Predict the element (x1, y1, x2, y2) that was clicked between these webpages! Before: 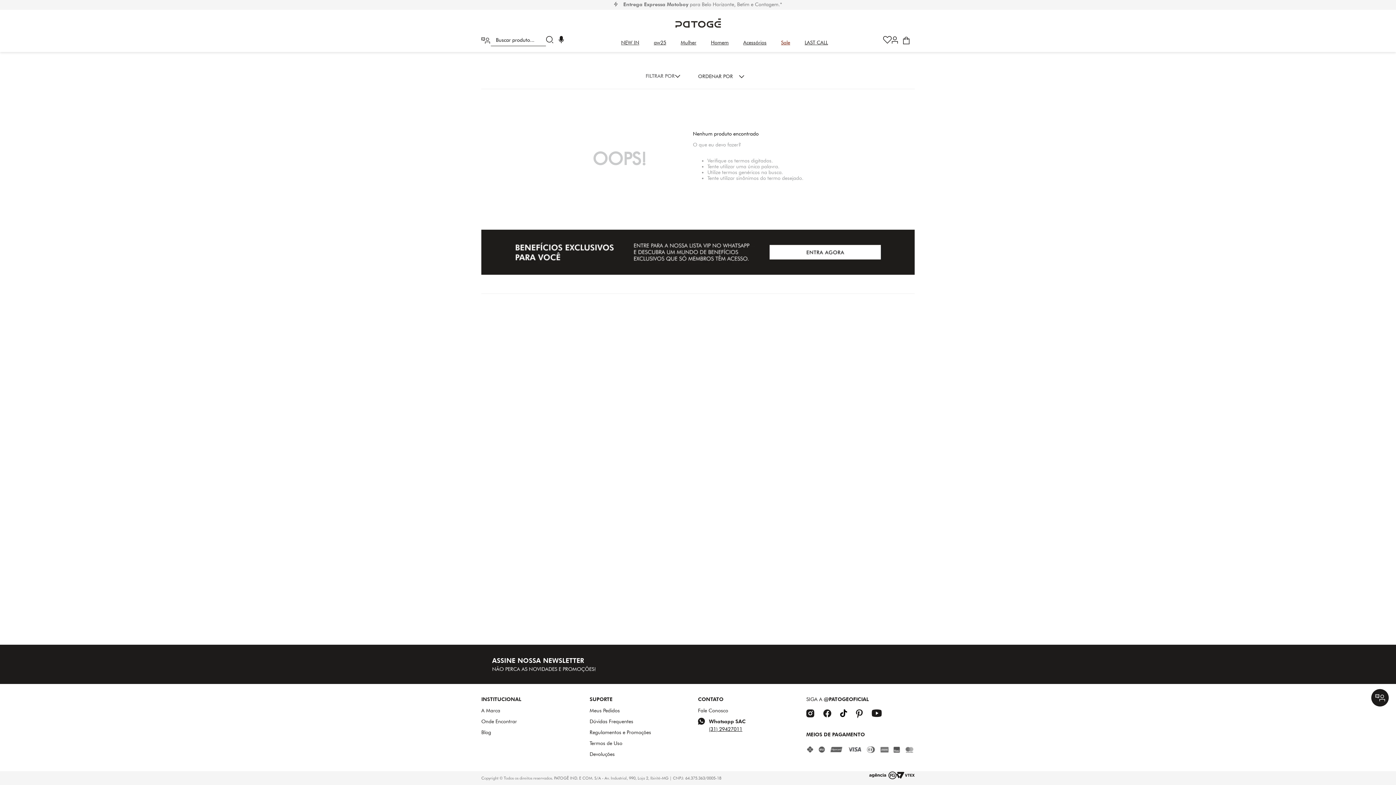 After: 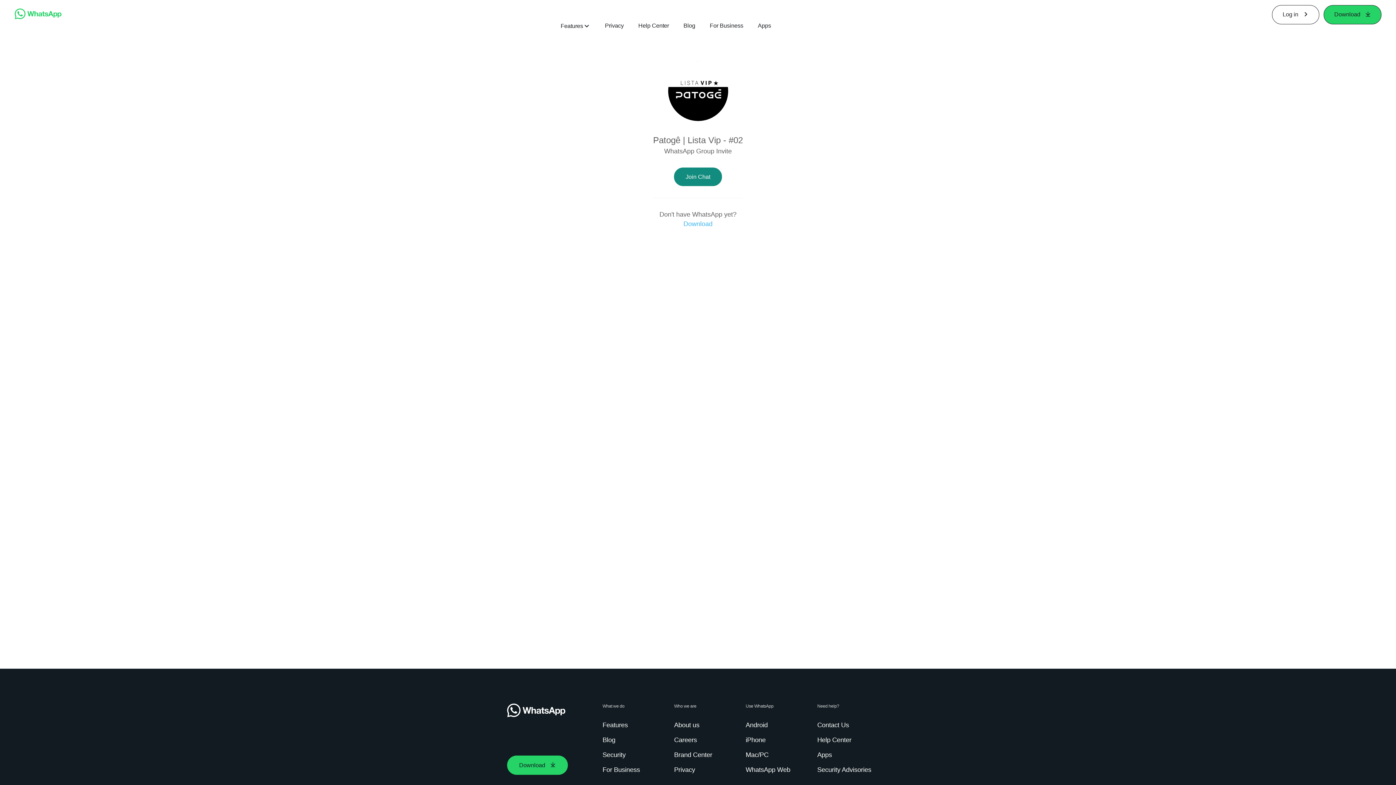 Action: bbox: (481, 229, 914, 276)